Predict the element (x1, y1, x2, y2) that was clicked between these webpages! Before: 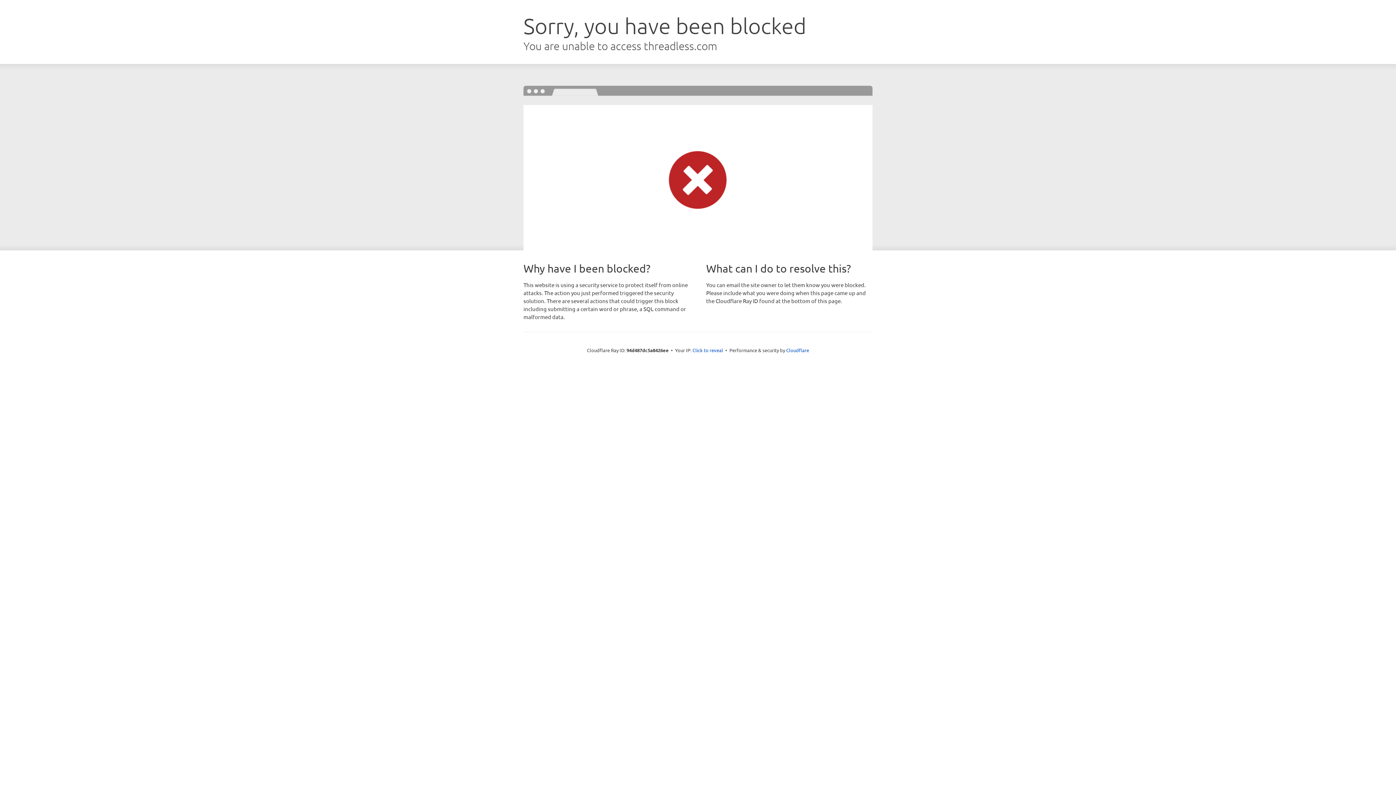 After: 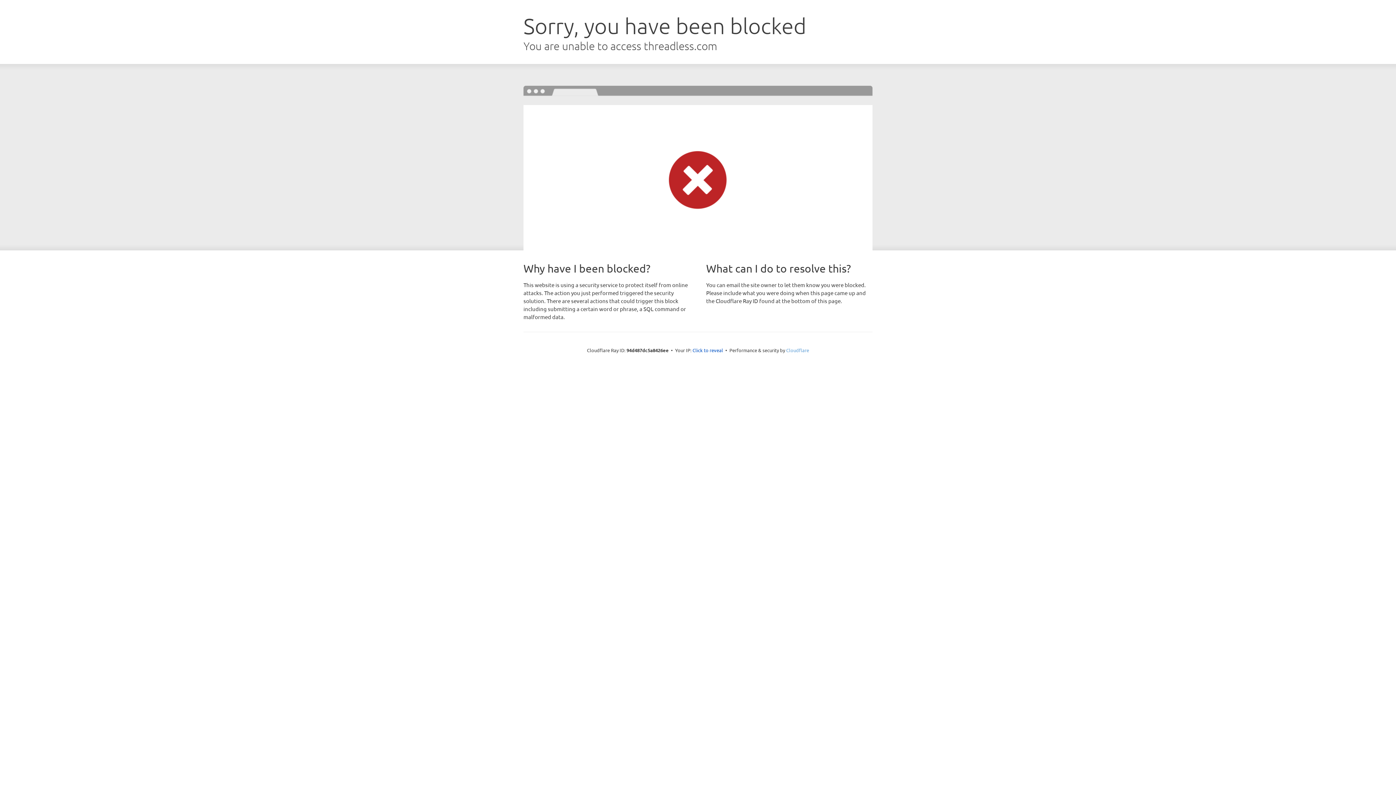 Action: bbox: (786, 347, 809, 353) label: Cloudflare